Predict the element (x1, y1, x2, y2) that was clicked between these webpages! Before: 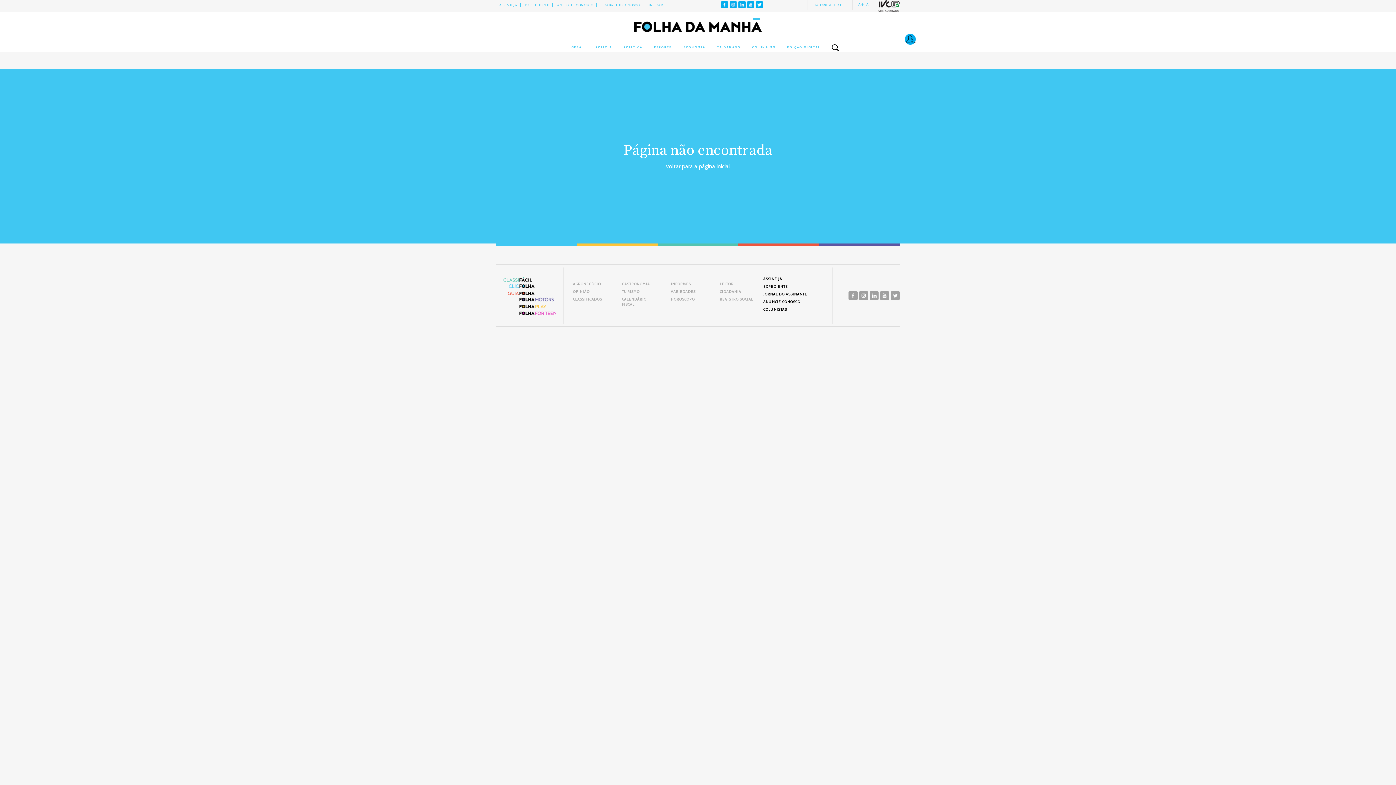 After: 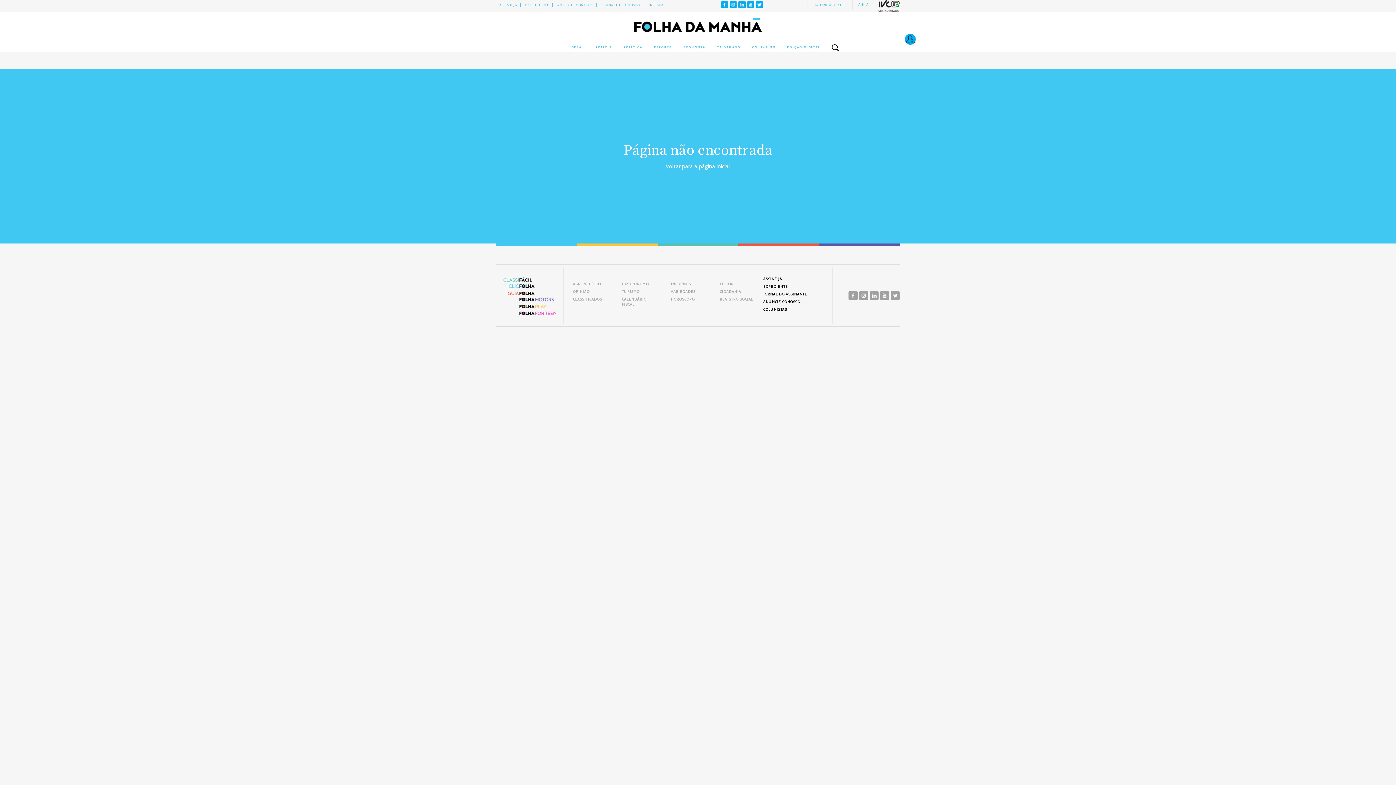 Action: label:   bbox: (503, 281, 556, 288)